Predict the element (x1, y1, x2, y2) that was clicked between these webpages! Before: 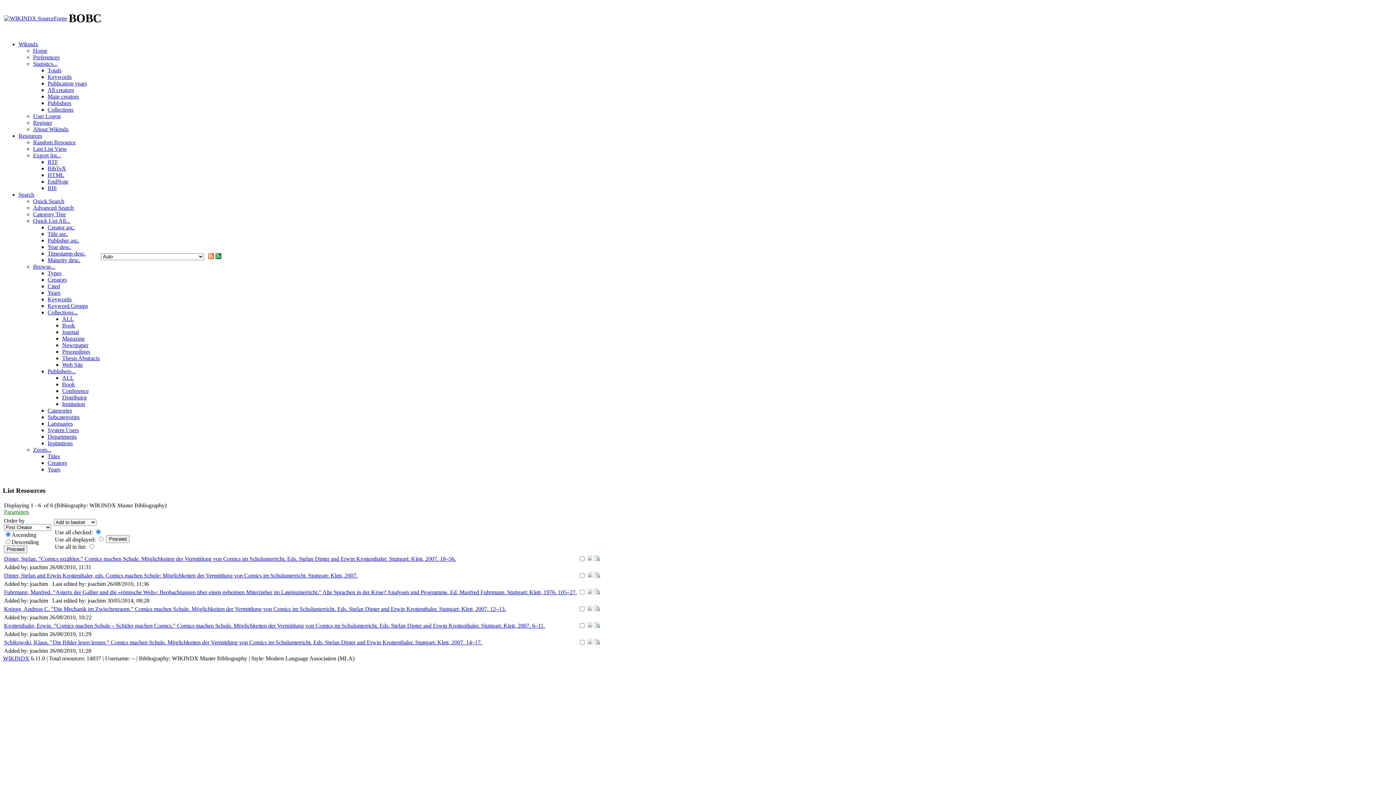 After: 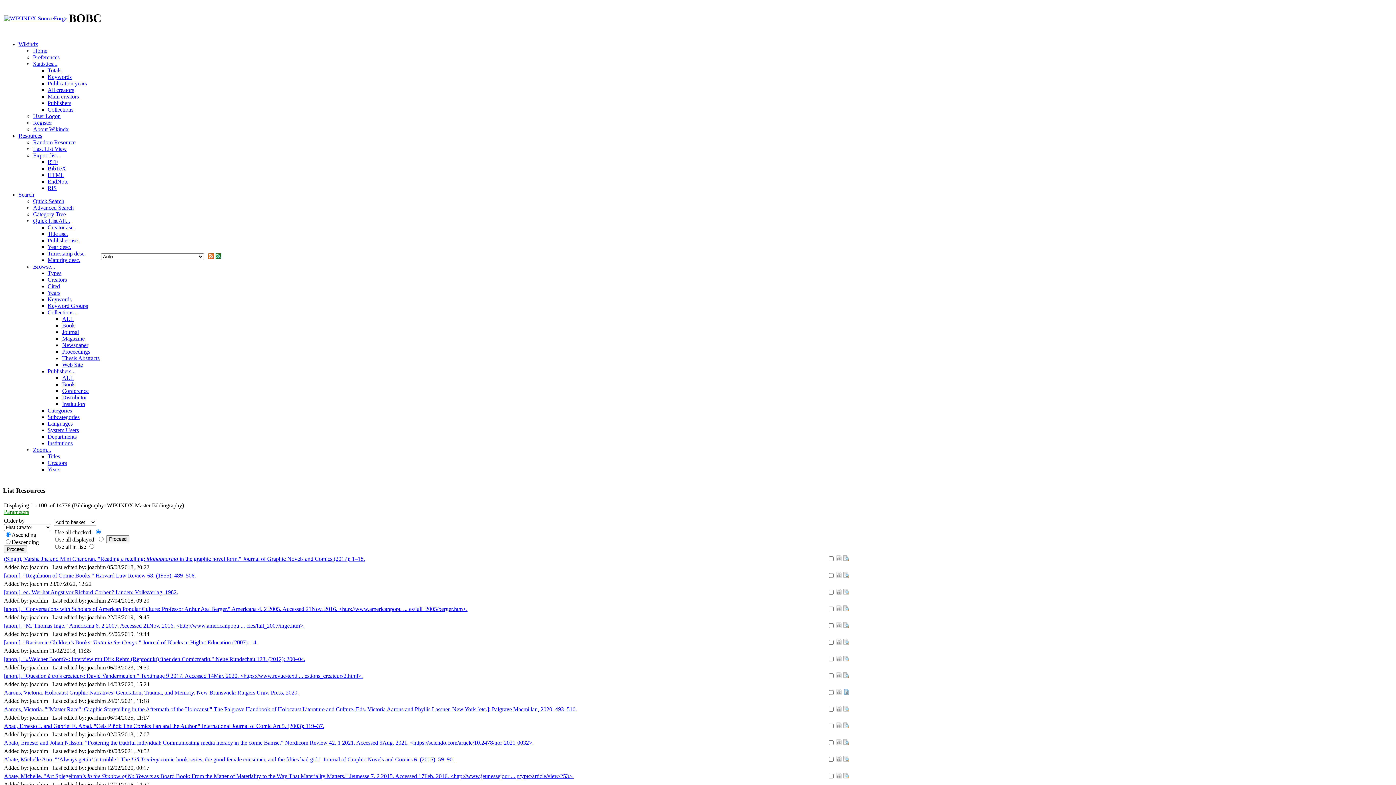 Action: label: Creator asc. bbox: (47, 224, 74, 230)